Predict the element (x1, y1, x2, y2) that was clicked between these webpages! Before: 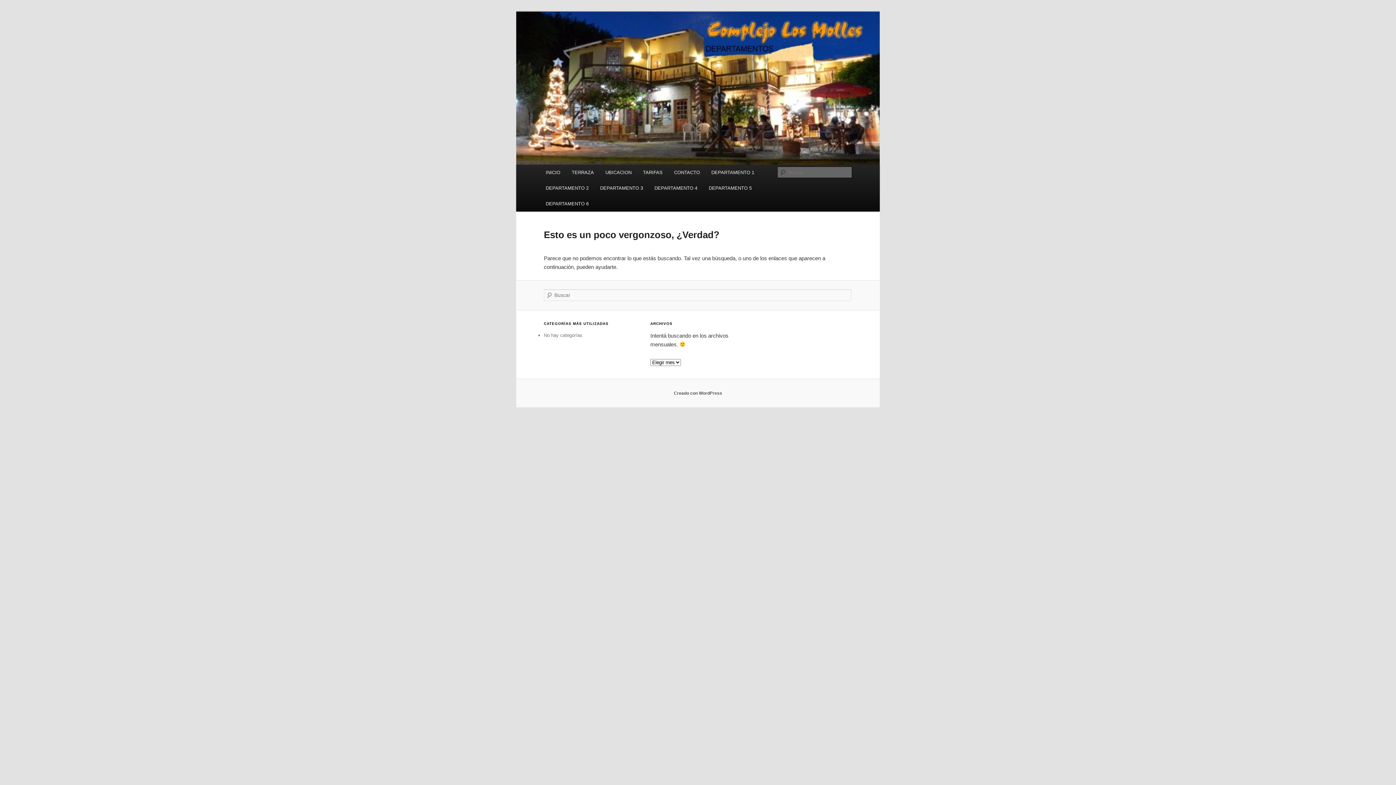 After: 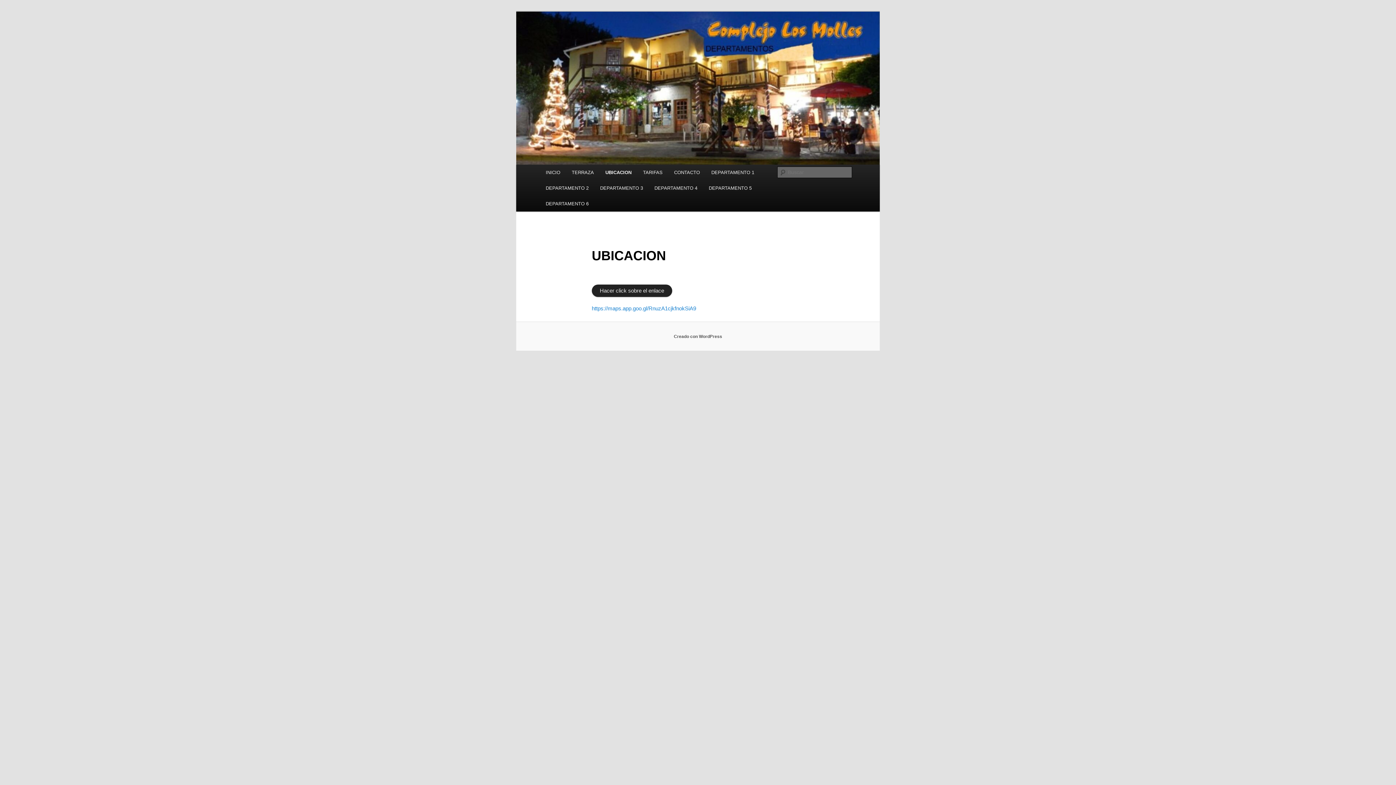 Action: bbox: (599, 164, 637, 180) label: UBICACION